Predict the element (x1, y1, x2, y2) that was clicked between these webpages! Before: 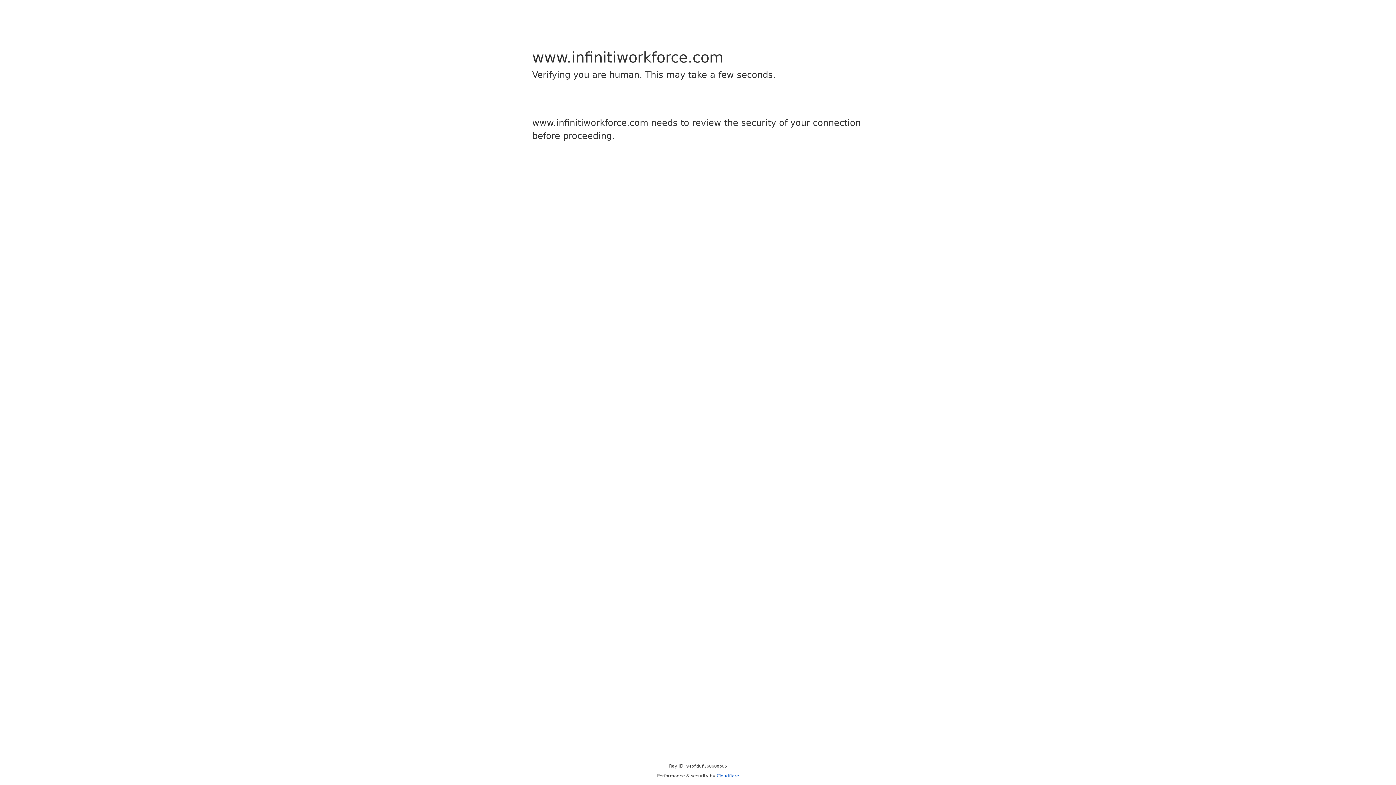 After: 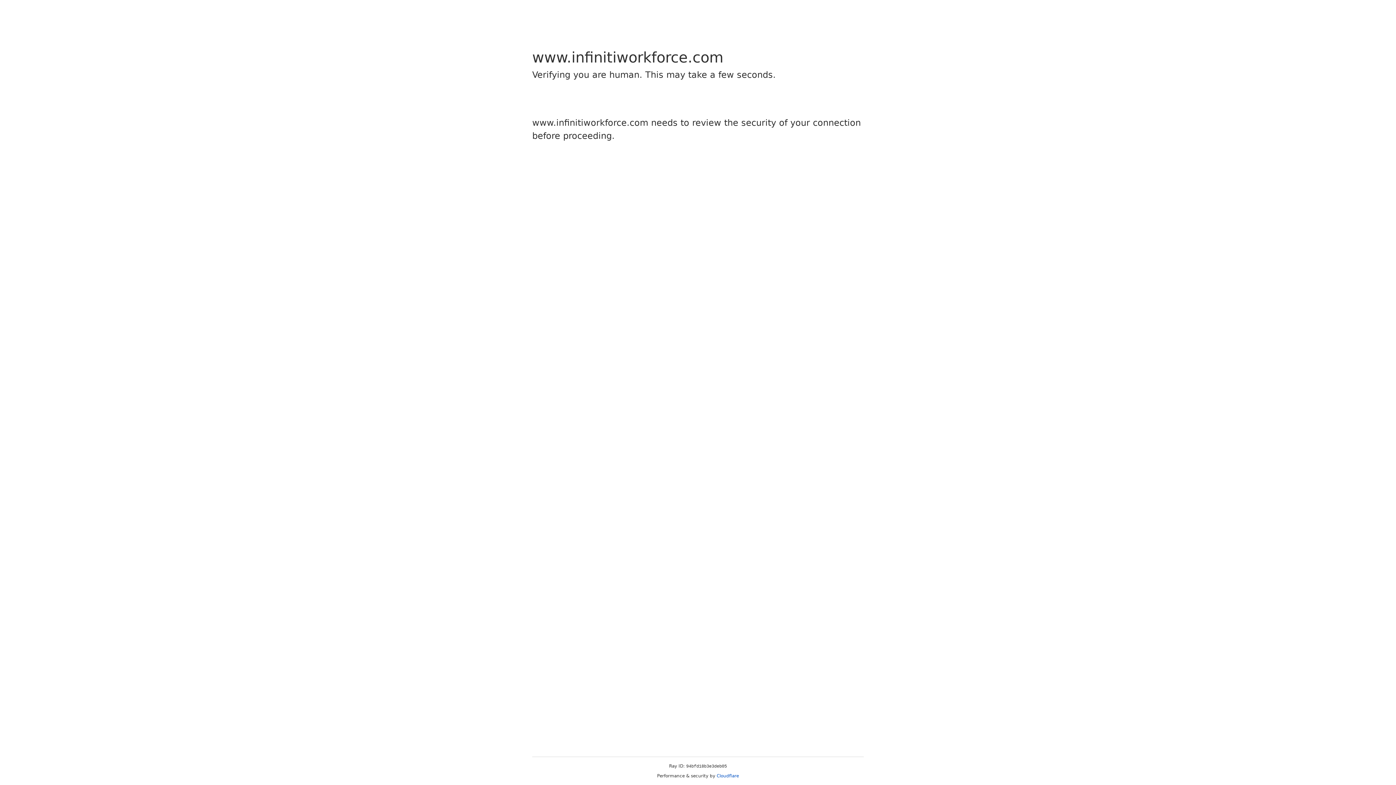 Action: bbox: (716, 773, 739, 778) label: Cloudflare